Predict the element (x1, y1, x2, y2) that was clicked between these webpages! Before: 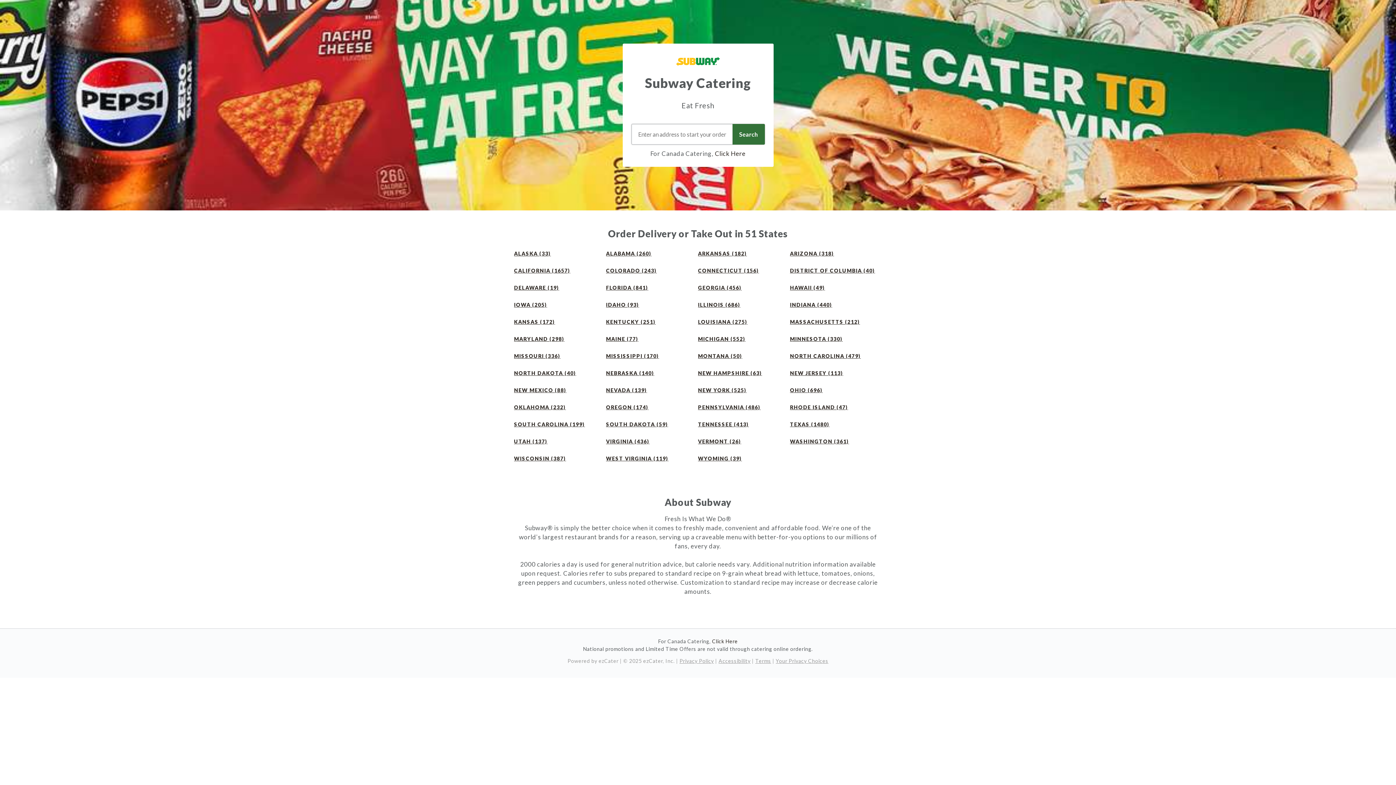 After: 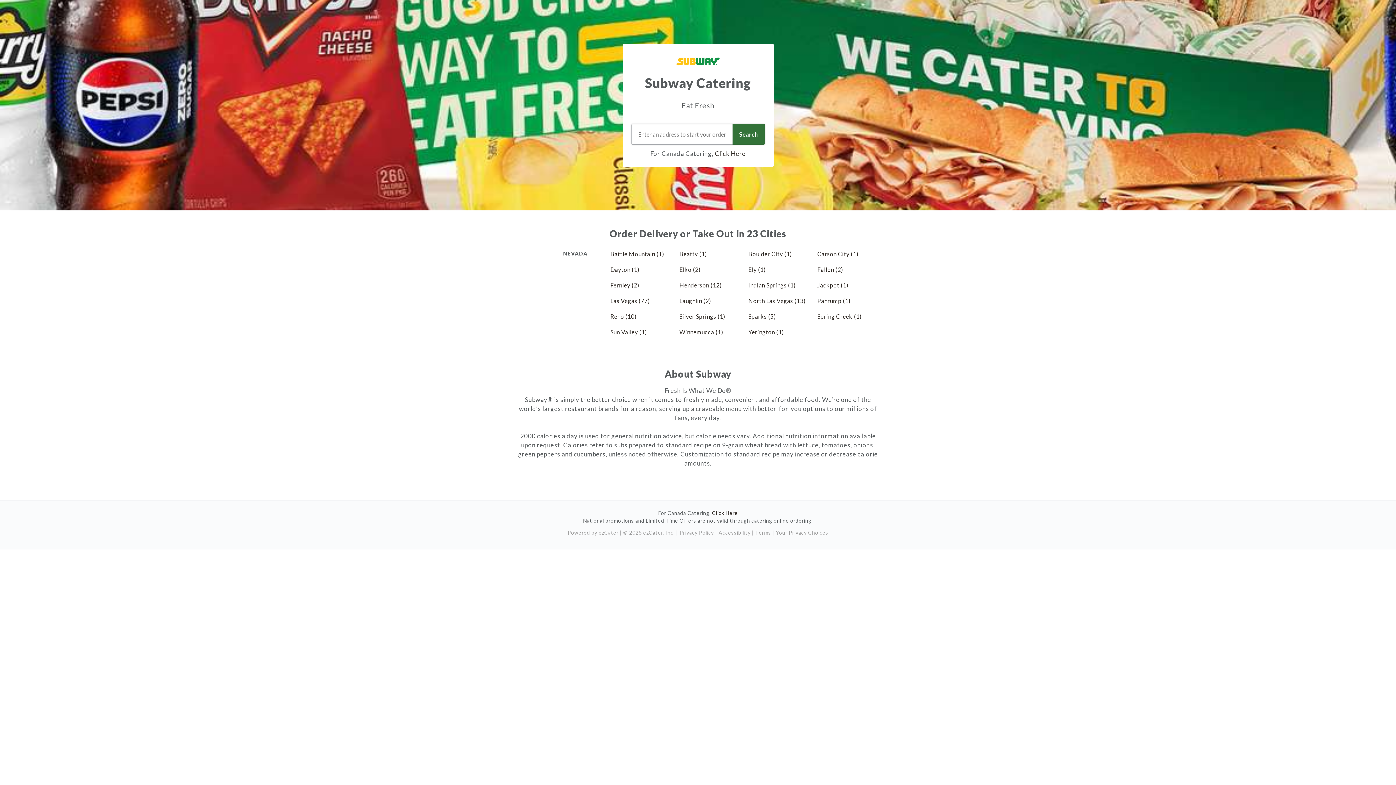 Action: bbox: (606, 387, 647, 393) label: Nevada (139) stores